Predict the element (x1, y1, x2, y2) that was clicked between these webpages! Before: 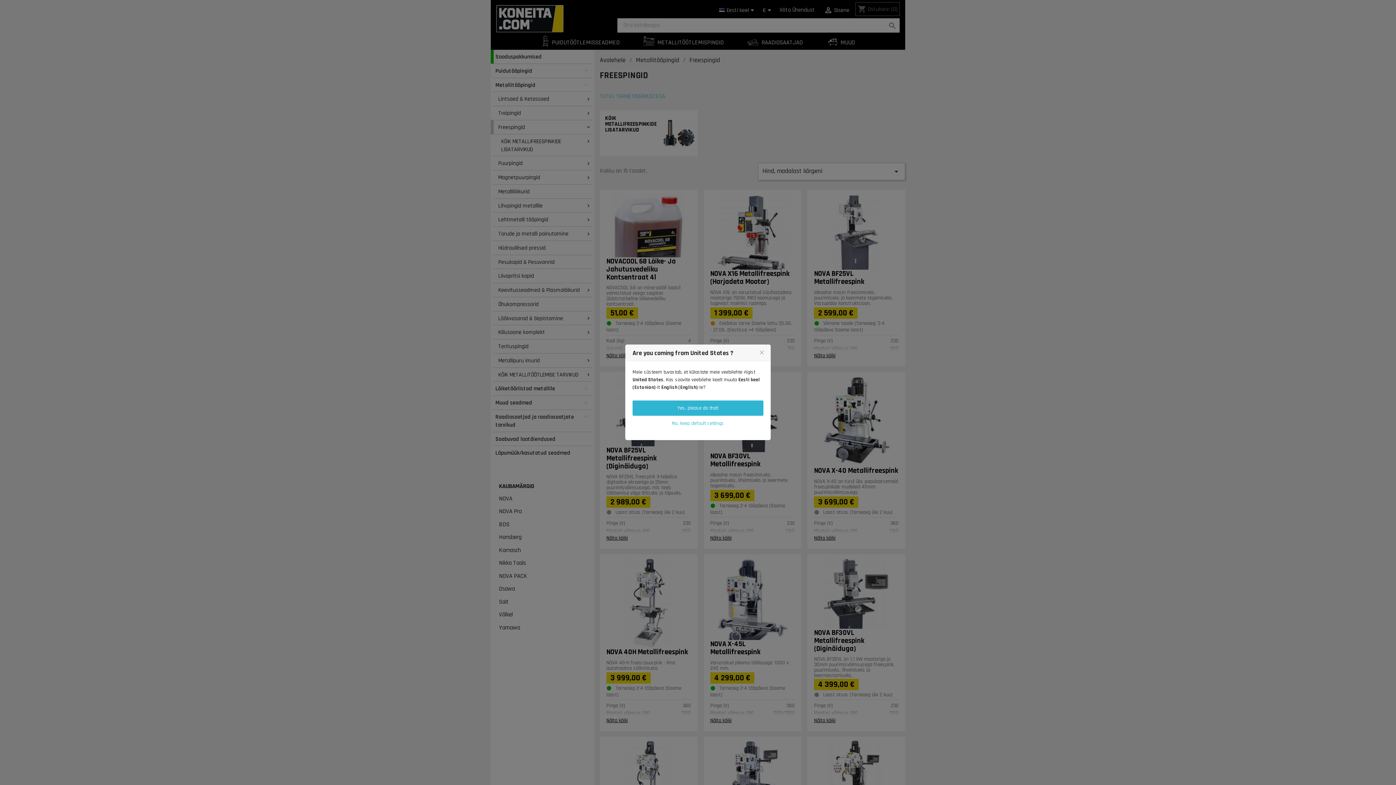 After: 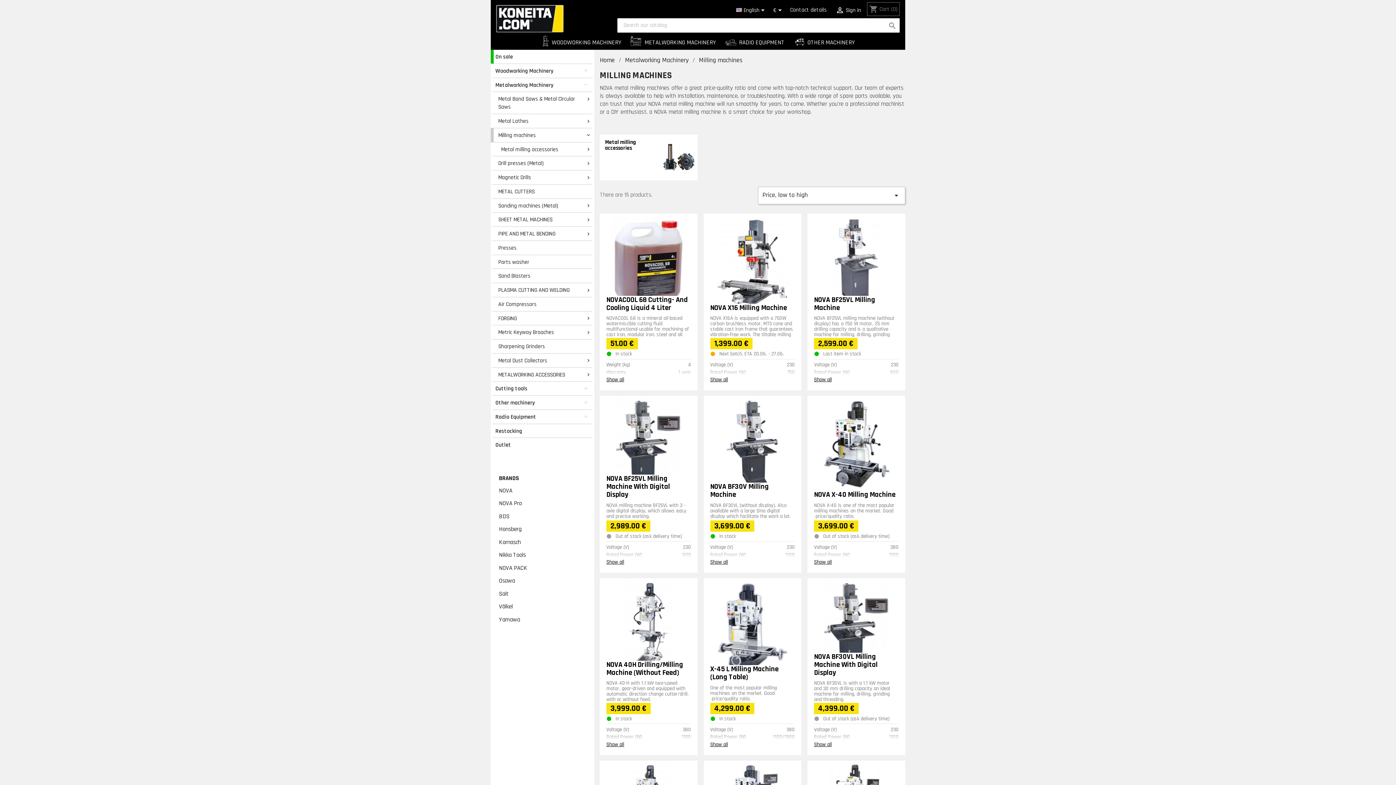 Action: bbox: (632, 400, 763, 416) label: Yes, please do that!